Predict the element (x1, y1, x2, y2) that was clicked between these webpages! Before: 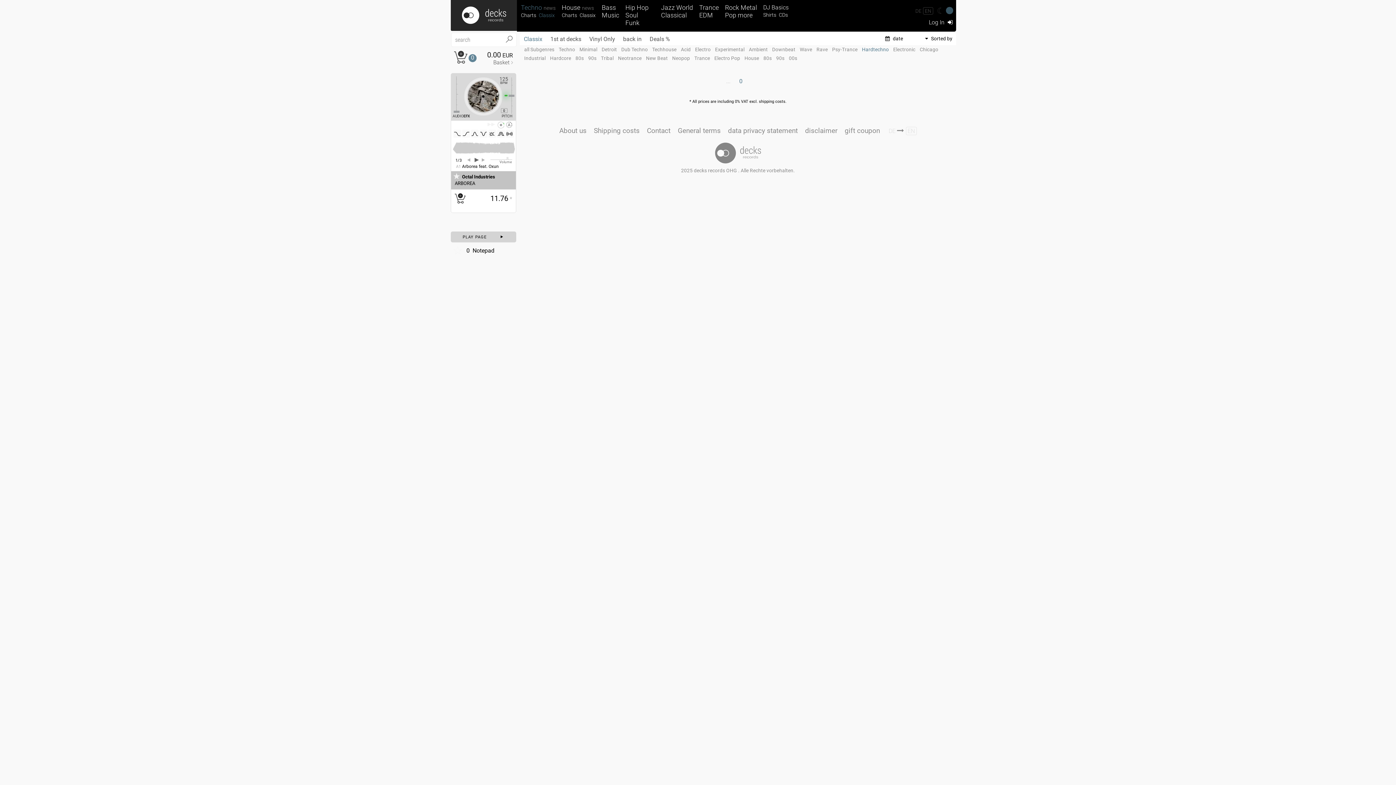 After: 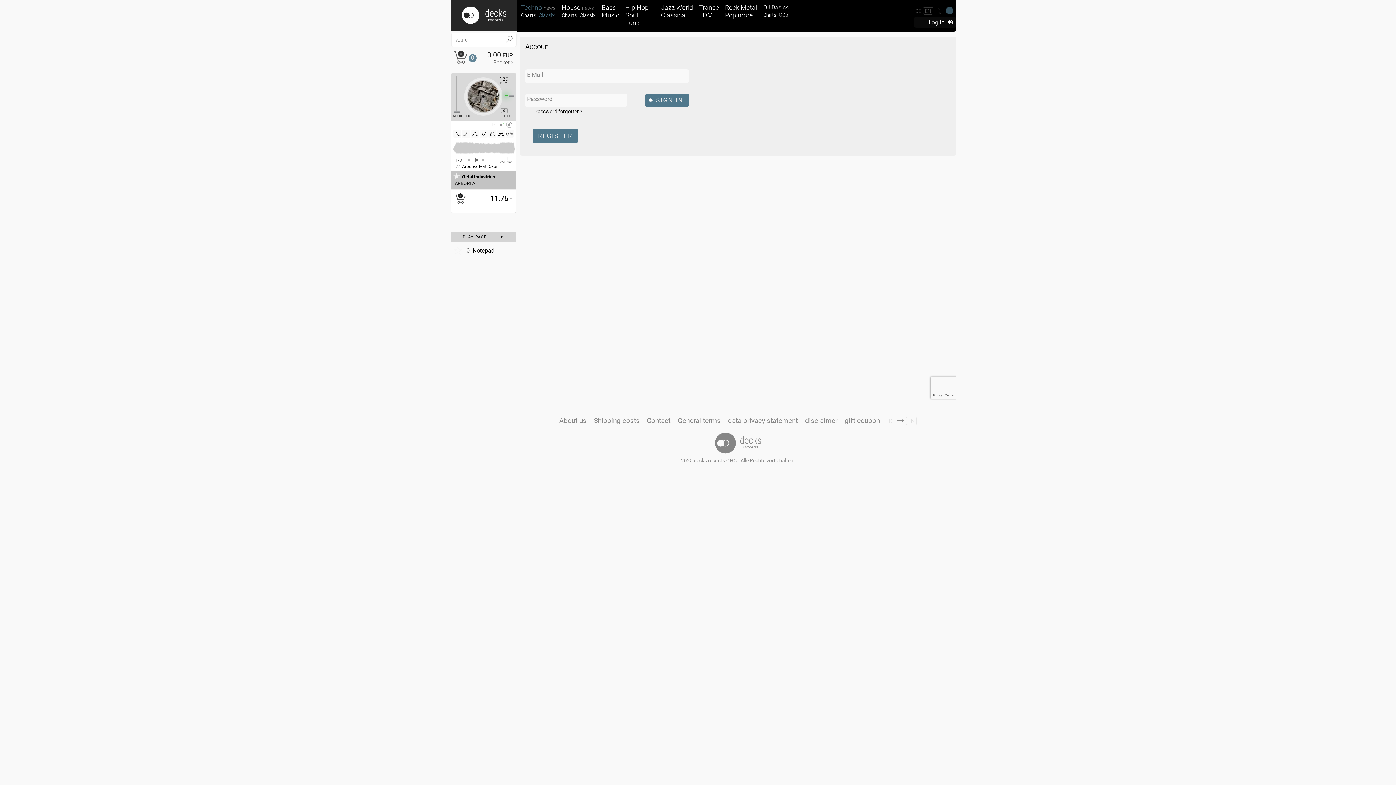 Action: label: Log In  bbox: (914, 16, 956, 27)